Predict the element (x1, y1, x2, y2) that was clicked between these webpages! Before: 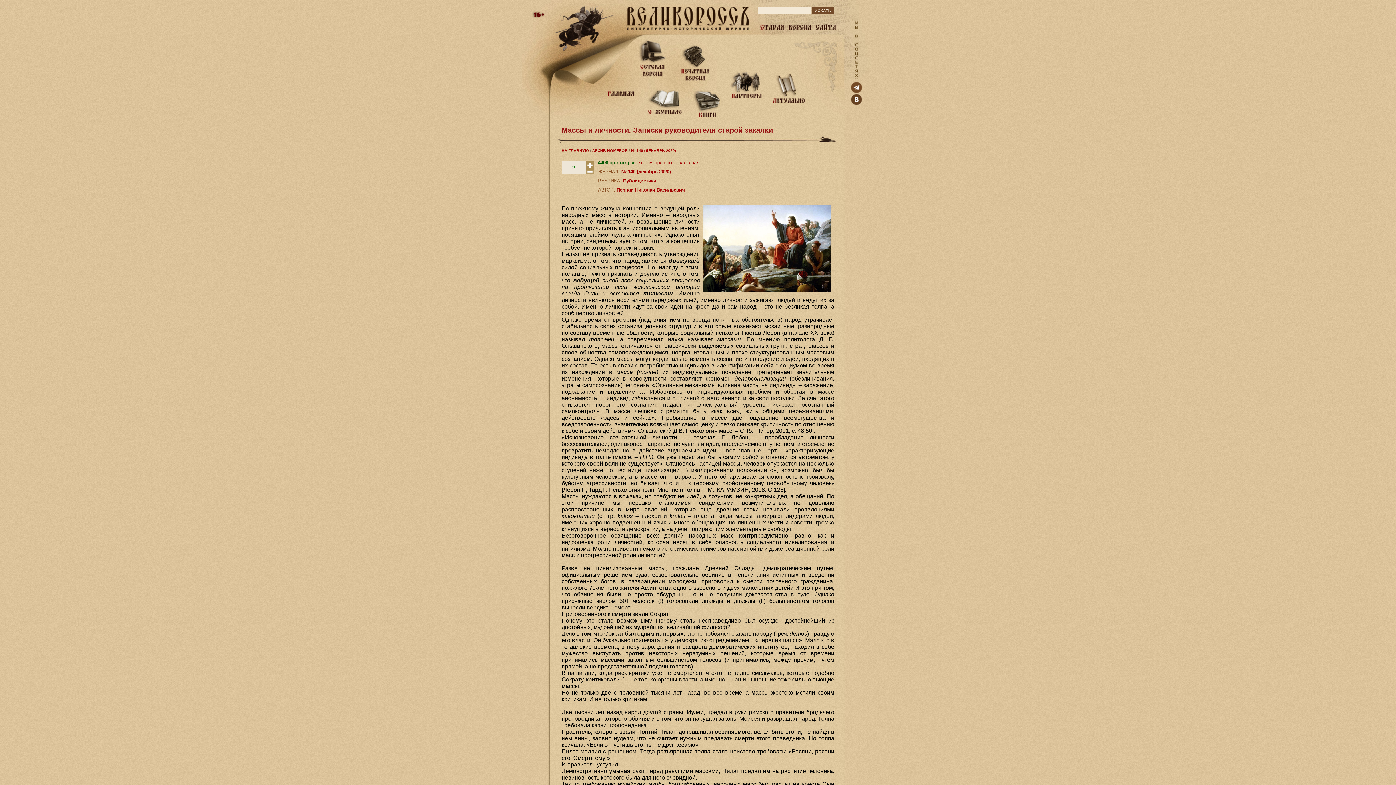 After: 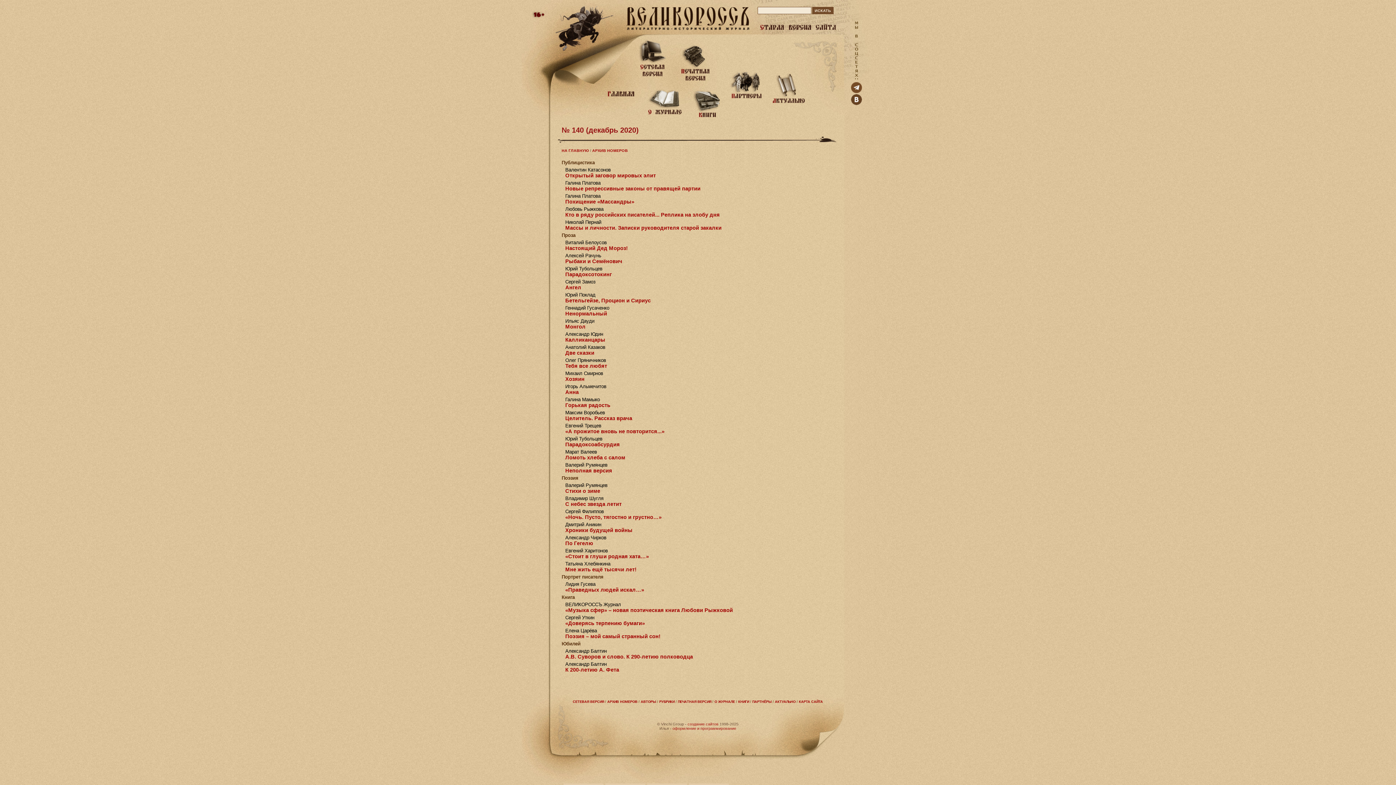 Action: bbox: (631, 148, 676, 152) label: № 140 (ДЕКАБРЬ 2020)